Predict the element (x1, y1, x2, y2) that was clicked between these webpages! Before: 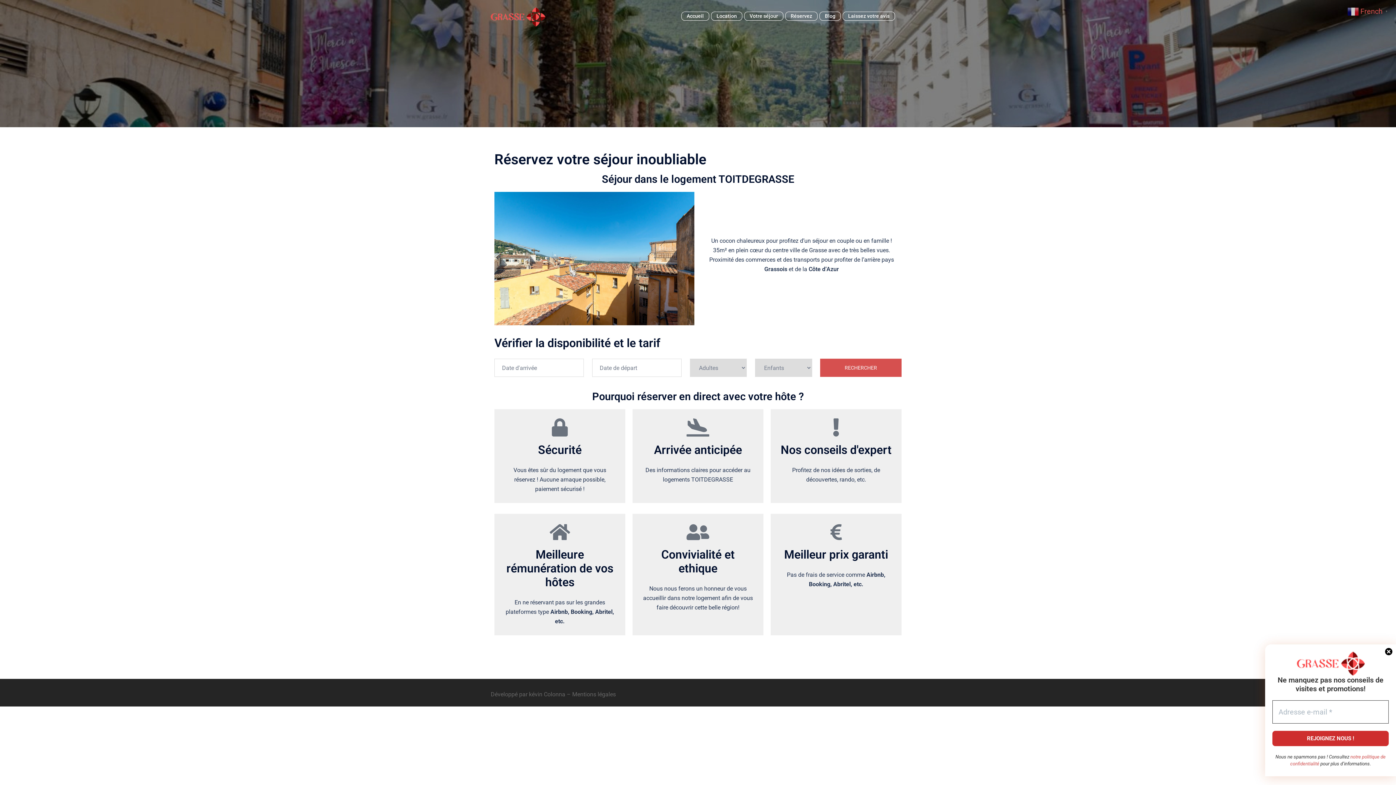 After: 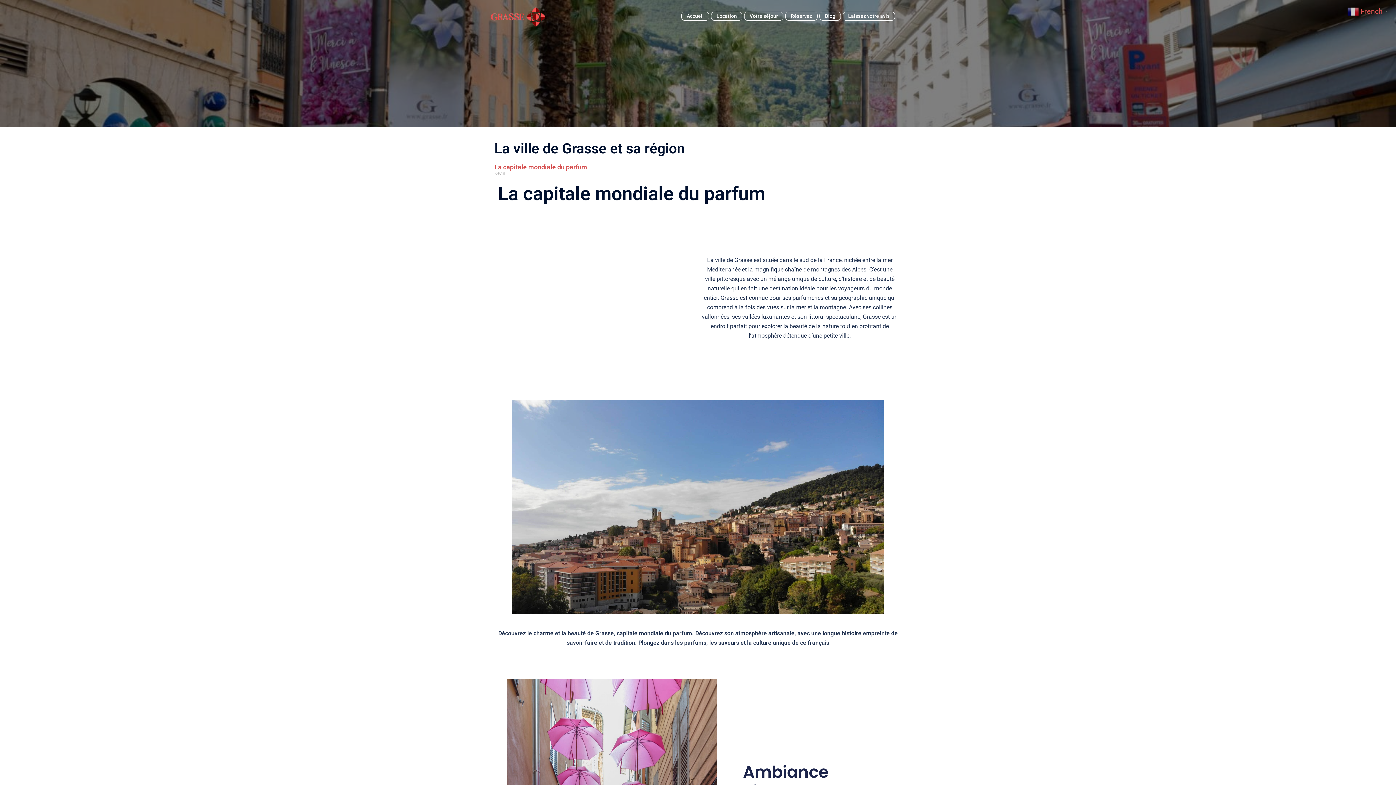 Action: bbox: (825, 11, 835, 20) label: Blog